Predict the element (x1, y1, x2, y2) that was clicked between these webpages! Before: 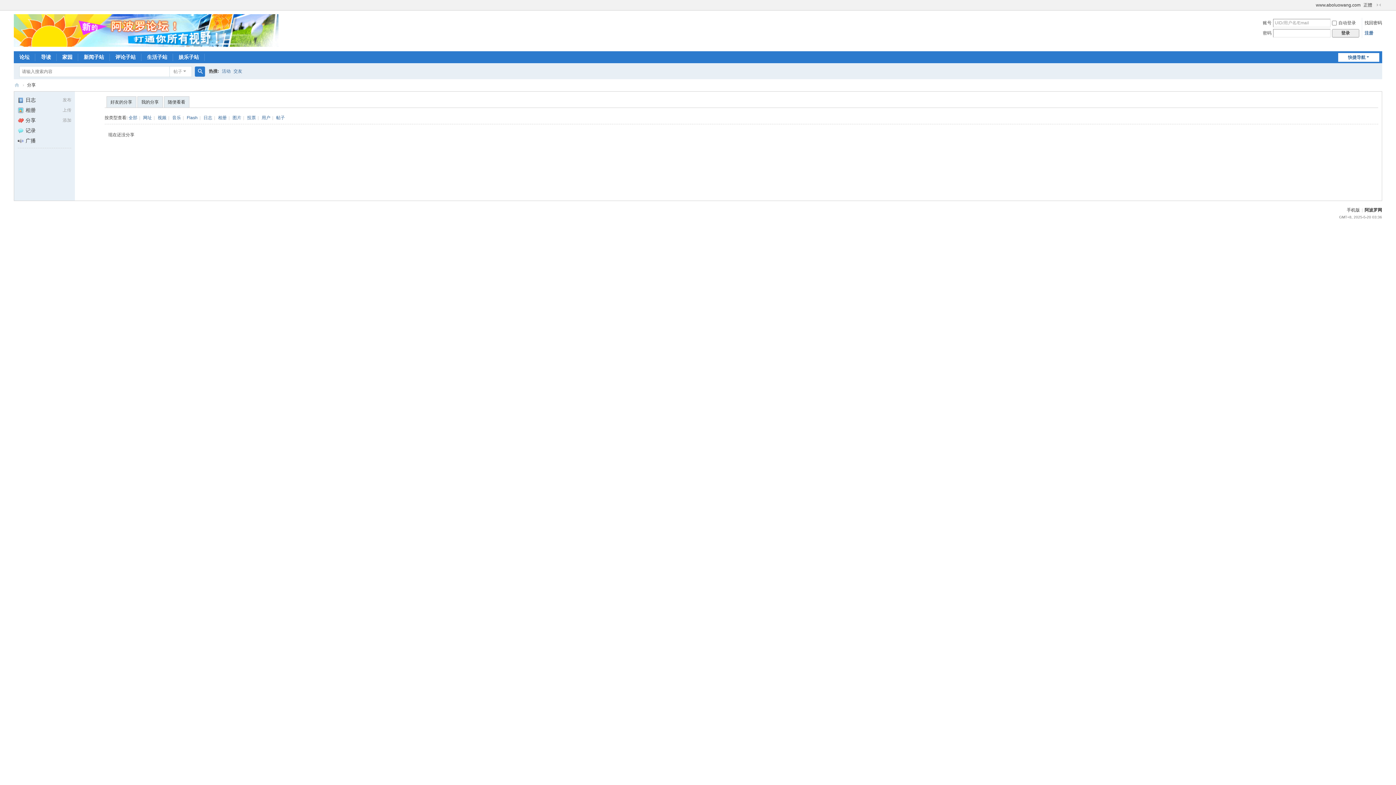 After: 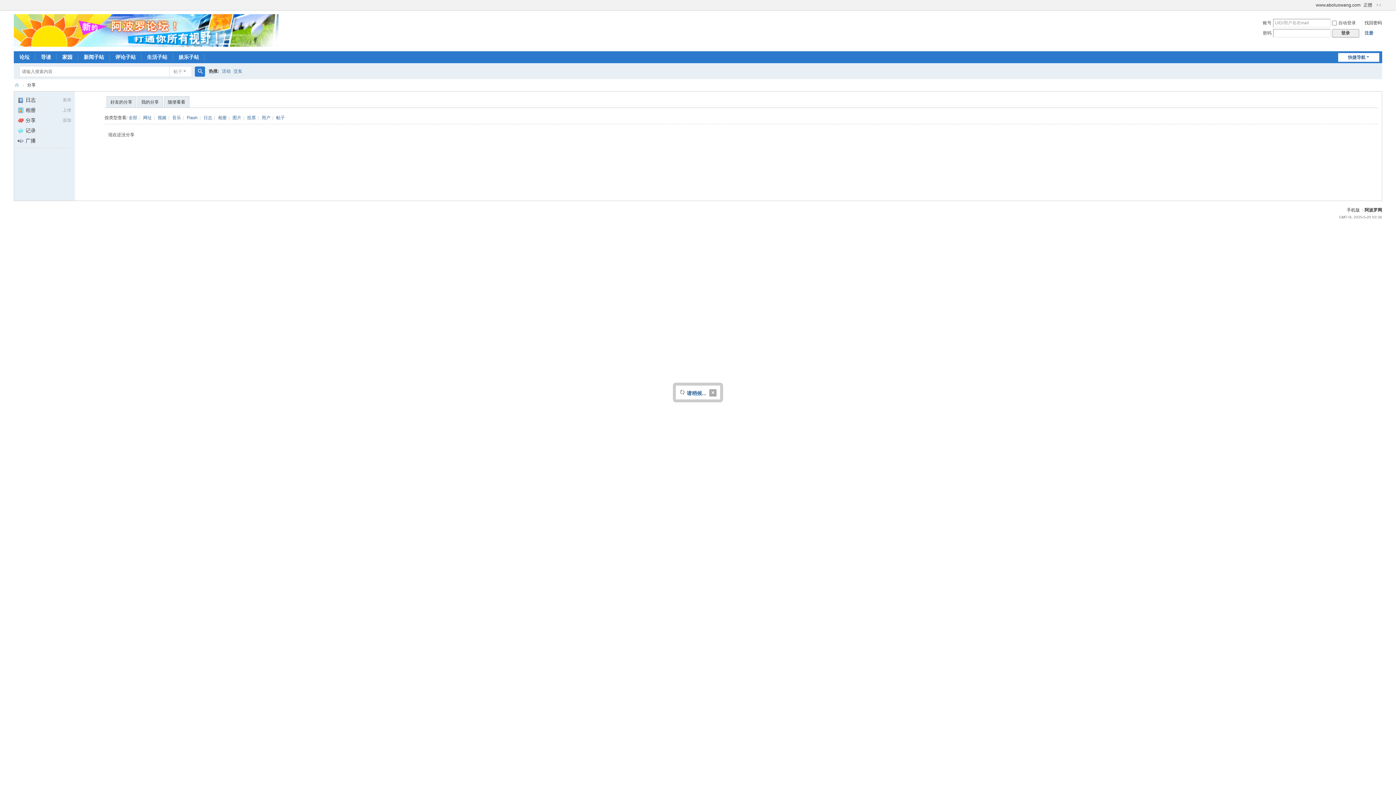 Action: label: 登录 bbox: (1332, 29, 1359, 37)